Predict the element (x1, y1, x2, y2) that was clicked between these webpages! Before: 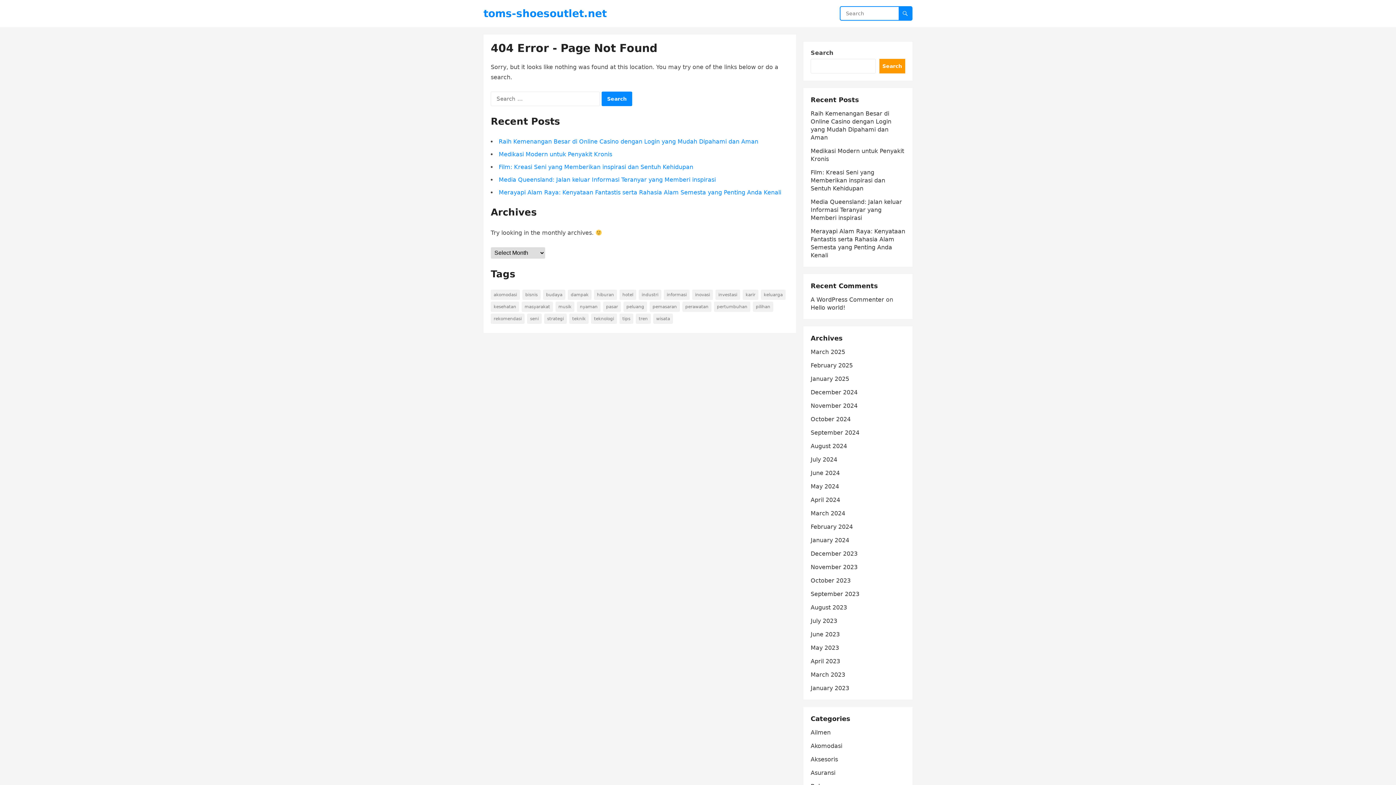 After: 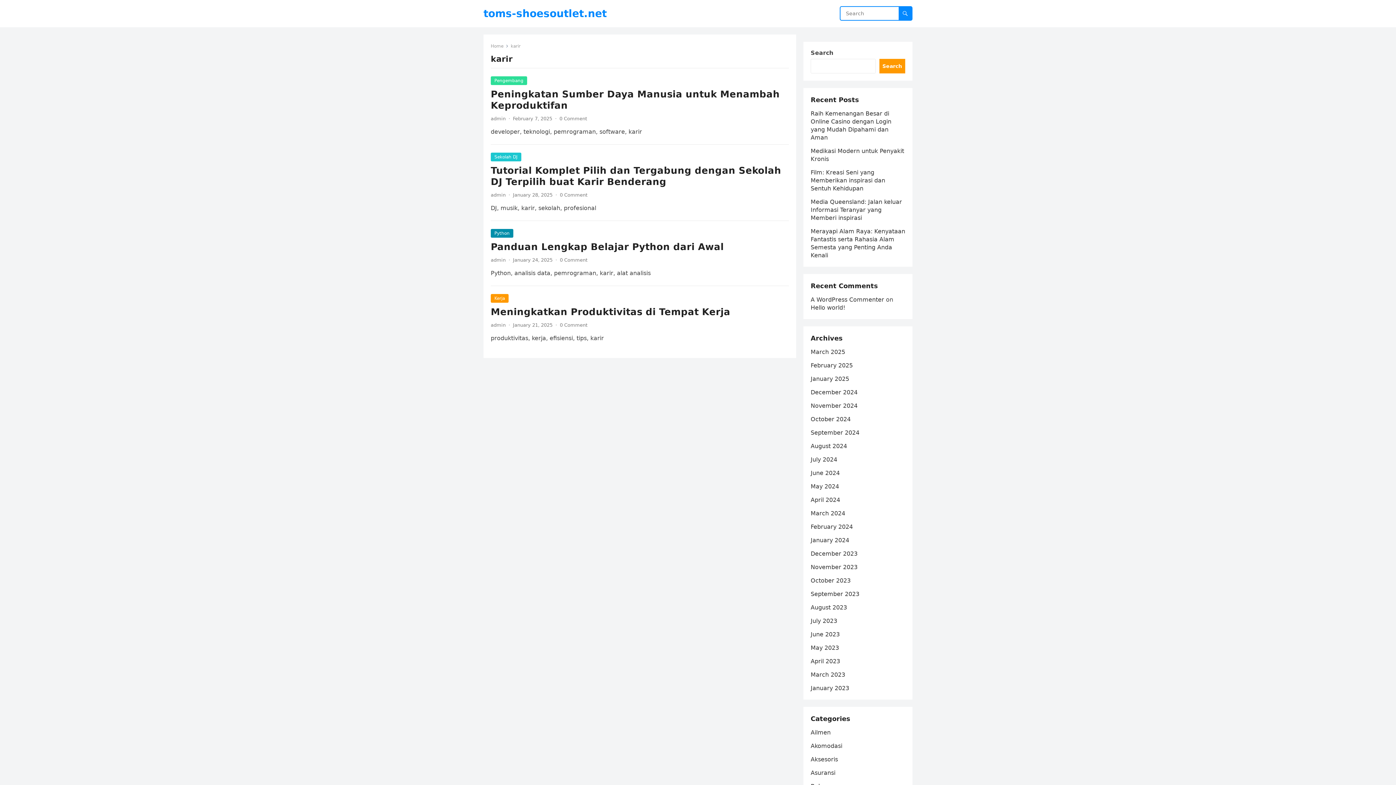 Action: bbox: (742, 289, 758, 300) label: karir (4 items)